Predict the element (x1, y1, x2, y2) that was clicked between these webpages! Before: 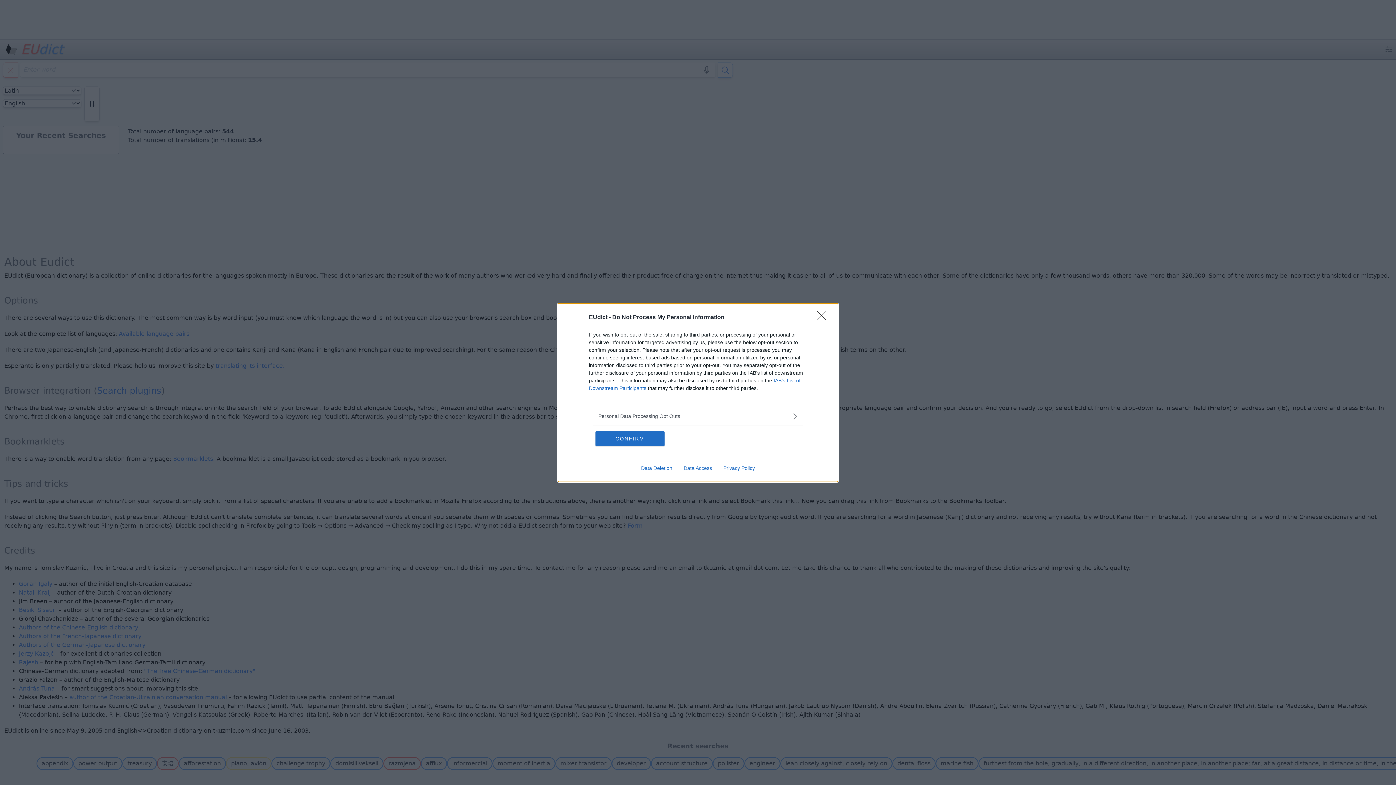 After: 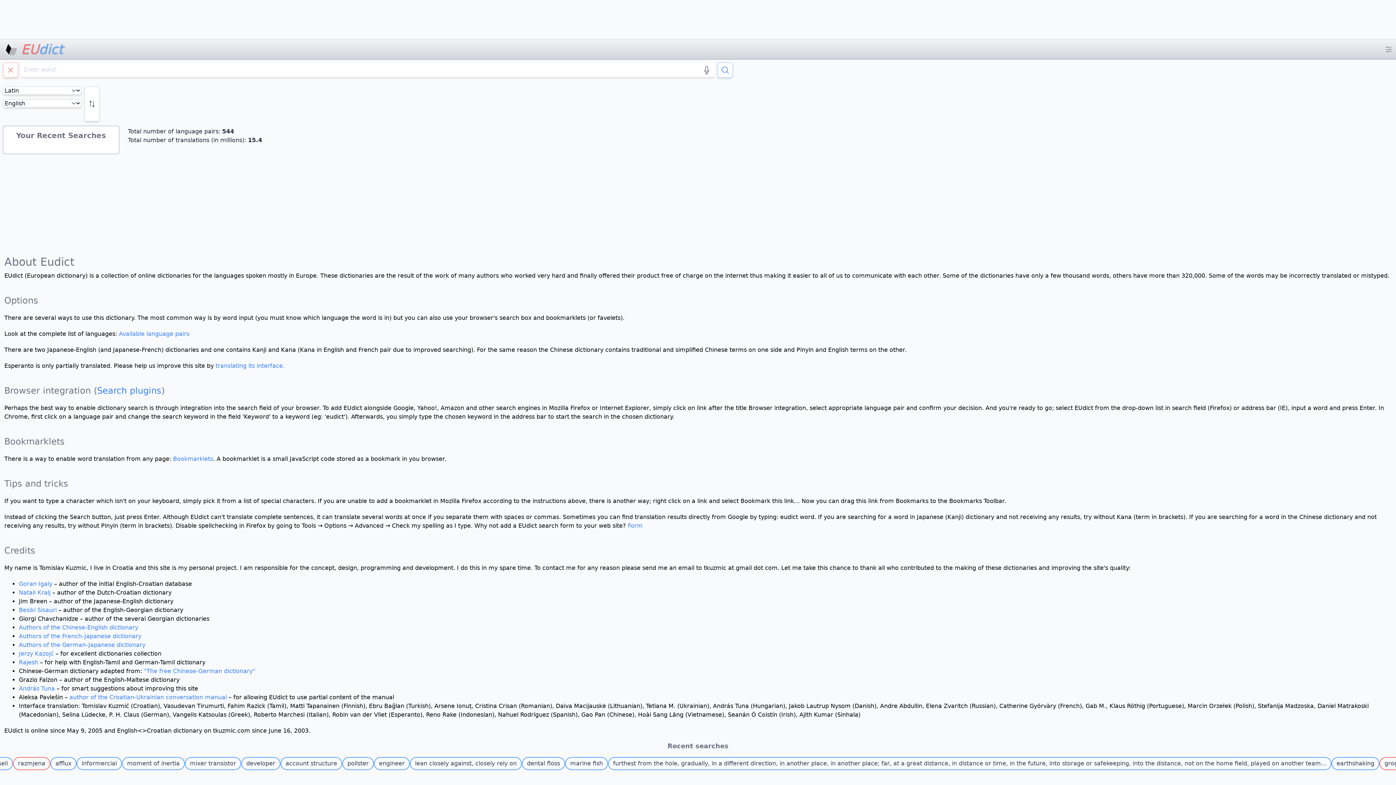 Action: label: CONFIRM bbox: (595, 431, 664, 446)